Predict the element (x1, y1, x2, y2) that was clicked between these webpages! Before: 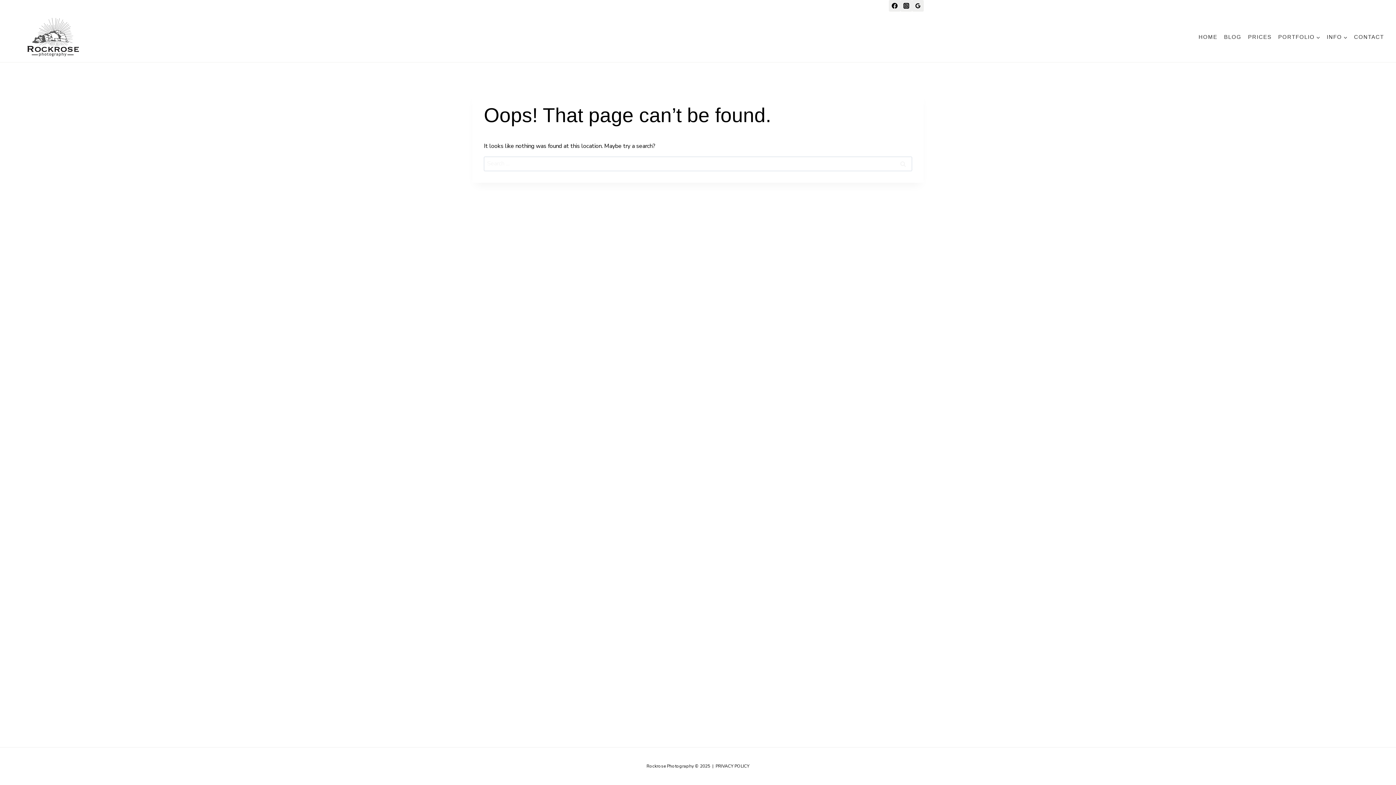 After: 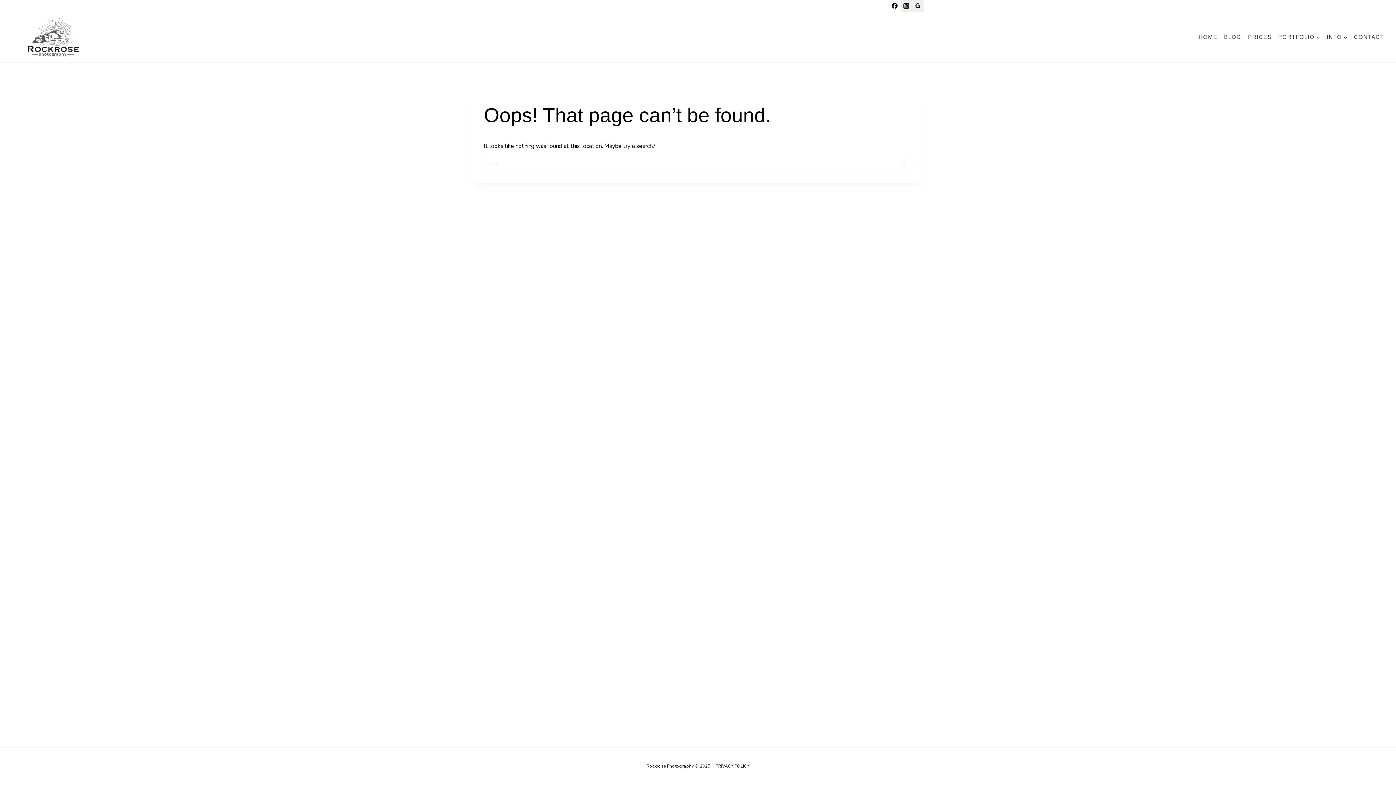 Action: label: Facebook bbox: (889, 0, 900, 11)